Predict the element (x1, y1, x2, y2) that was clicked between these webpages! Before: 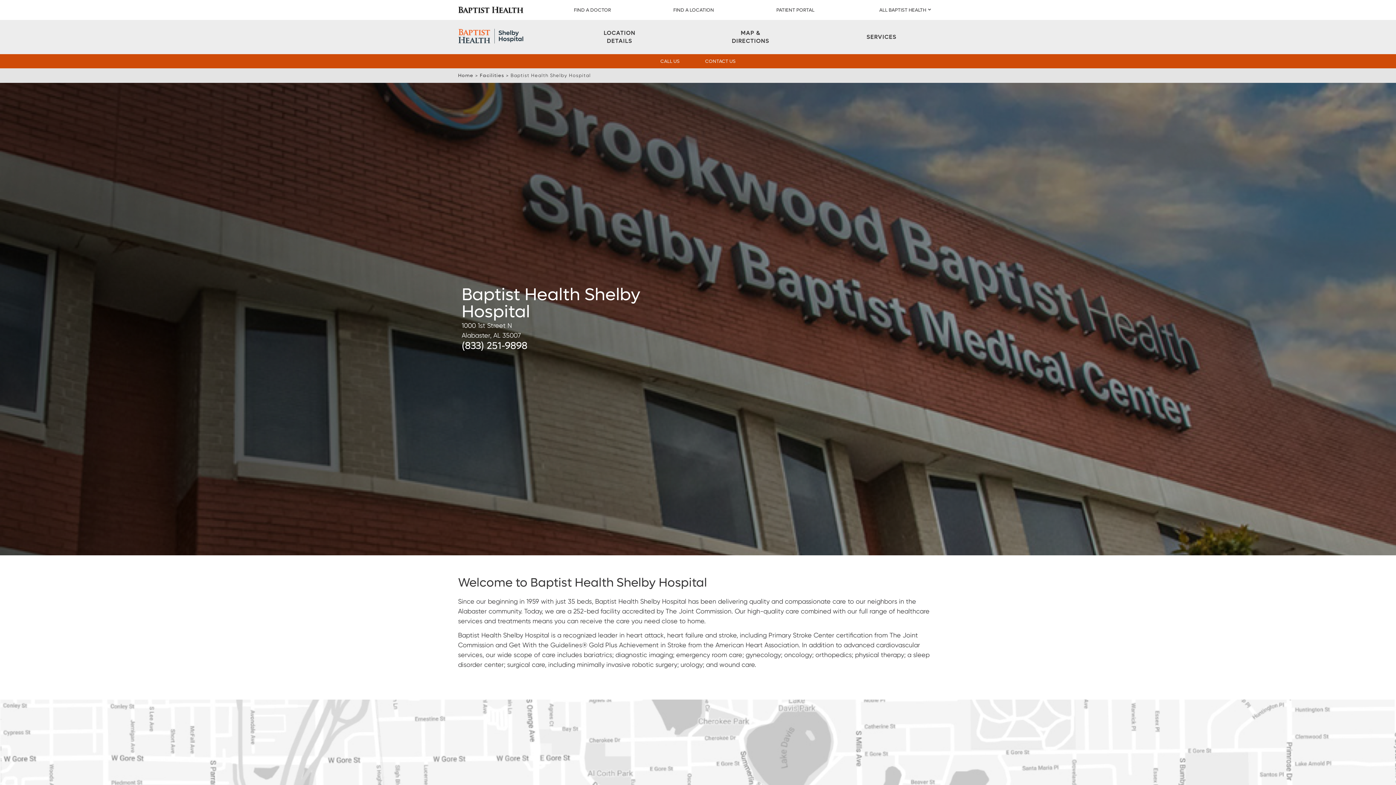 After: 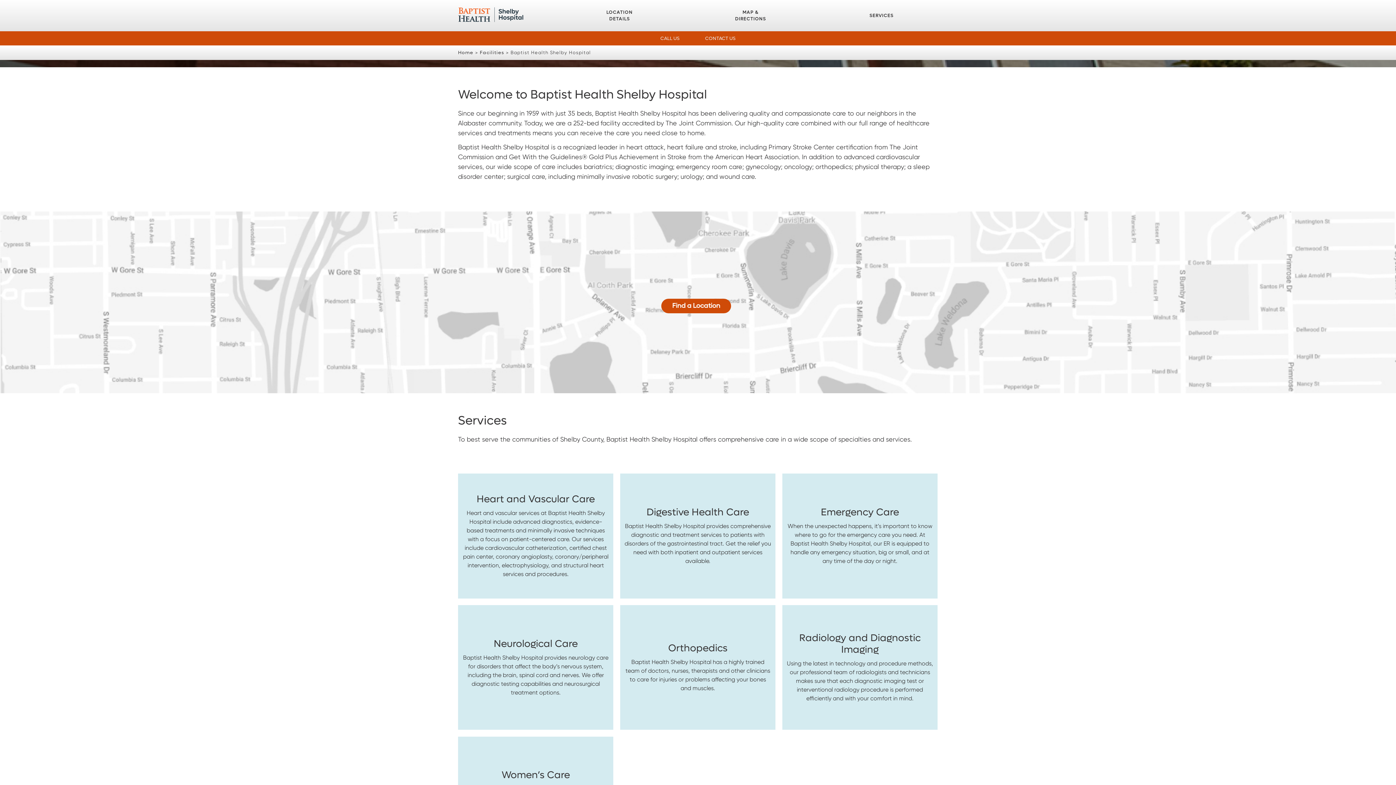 Action: bbox: (592, 29, 646, 45) label: Location Details